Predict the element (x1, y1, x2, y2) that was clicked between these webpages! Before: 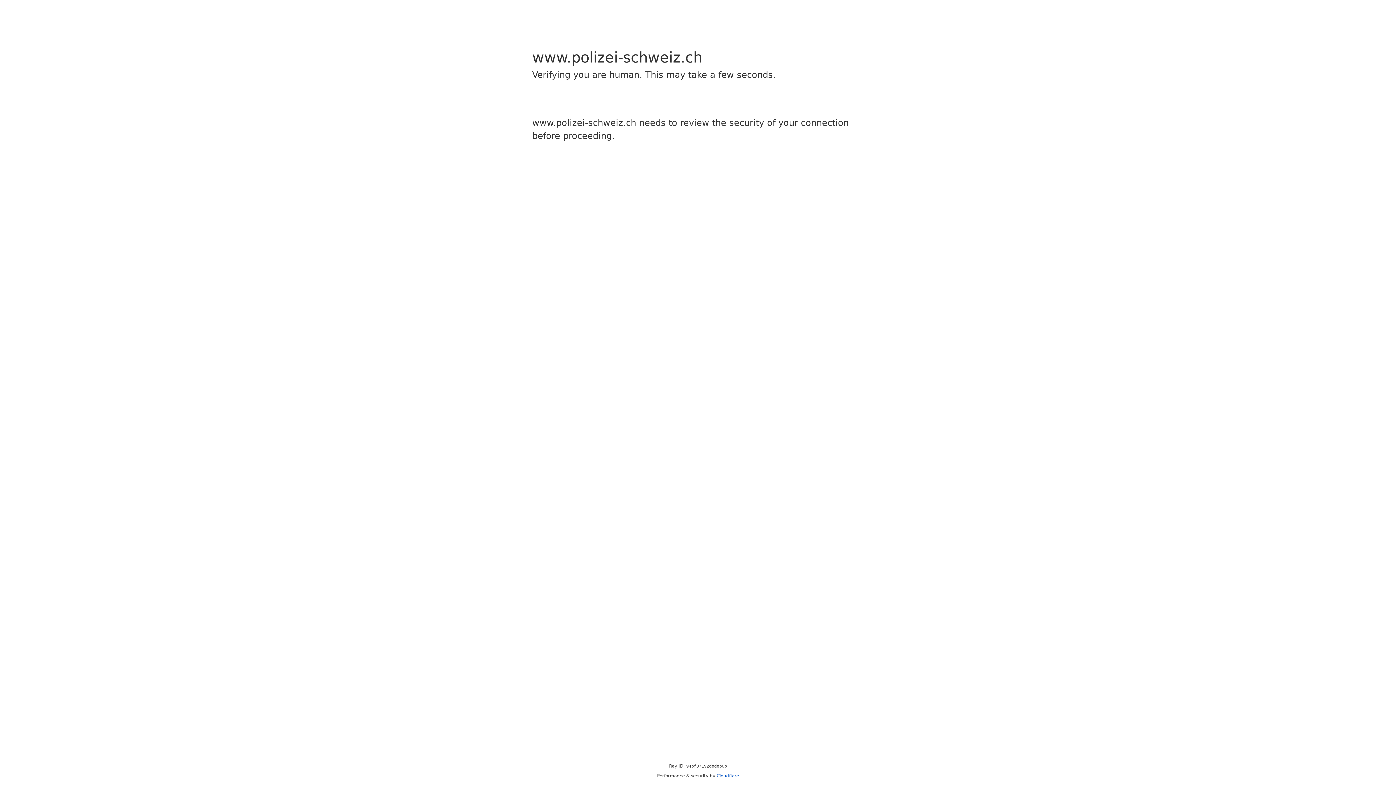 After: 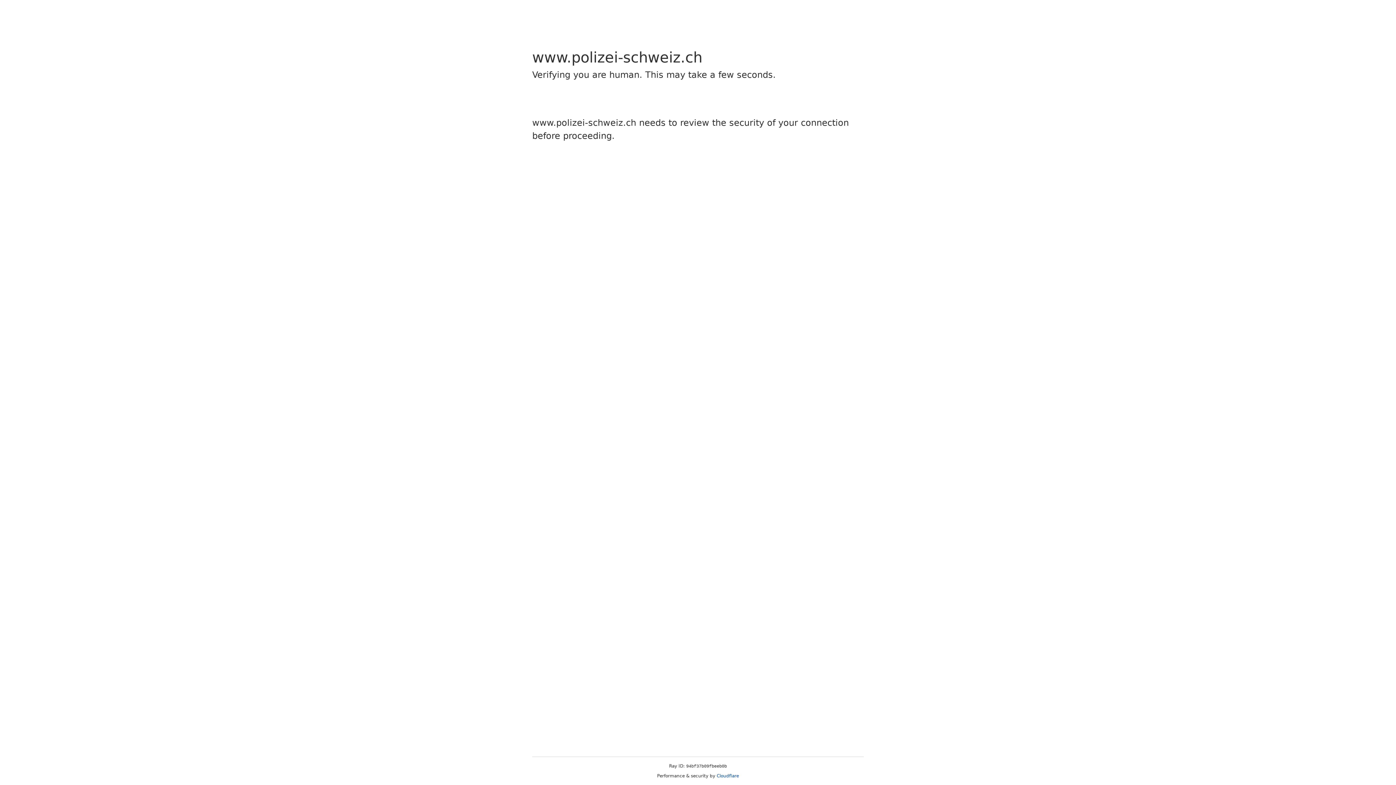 Action: label: Cloudflare bbox: (716, 773, 739, 778)